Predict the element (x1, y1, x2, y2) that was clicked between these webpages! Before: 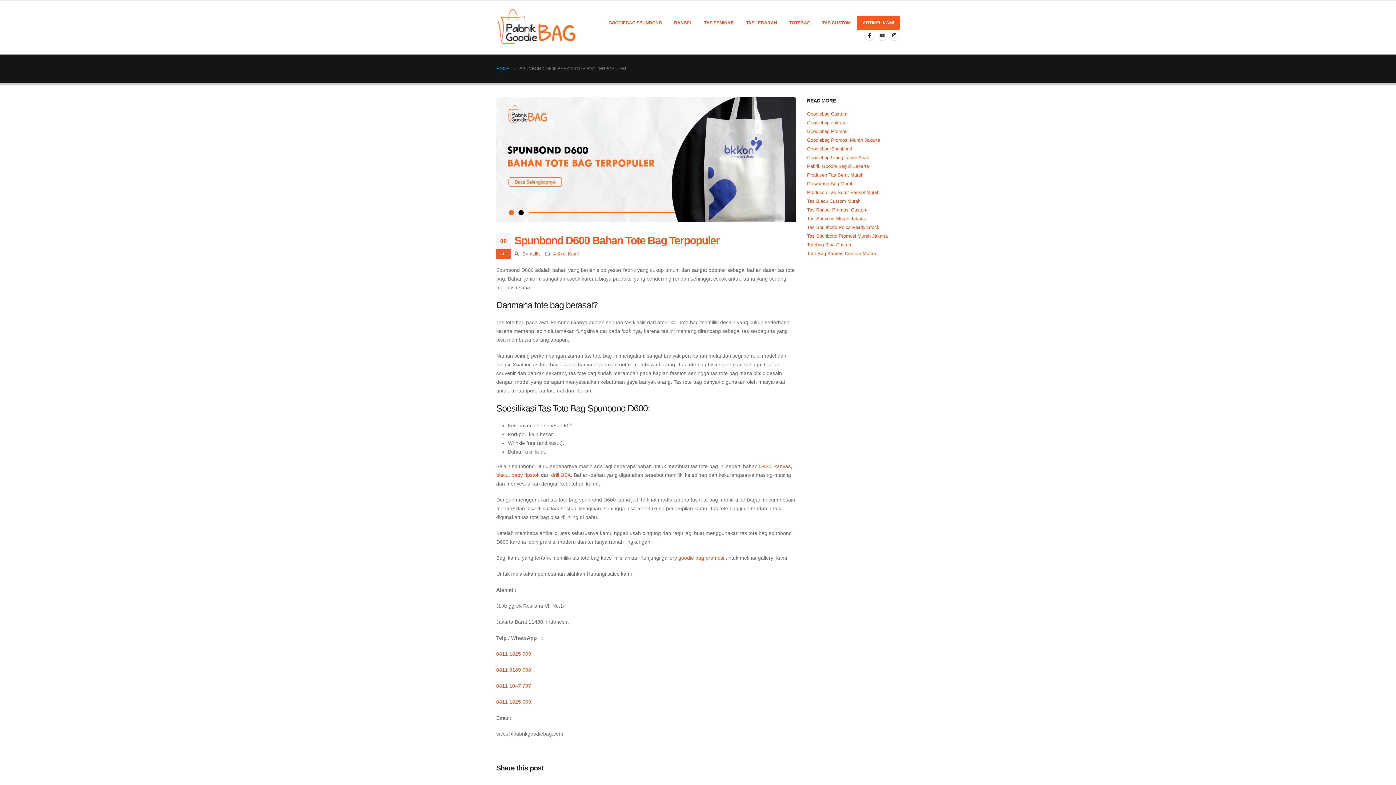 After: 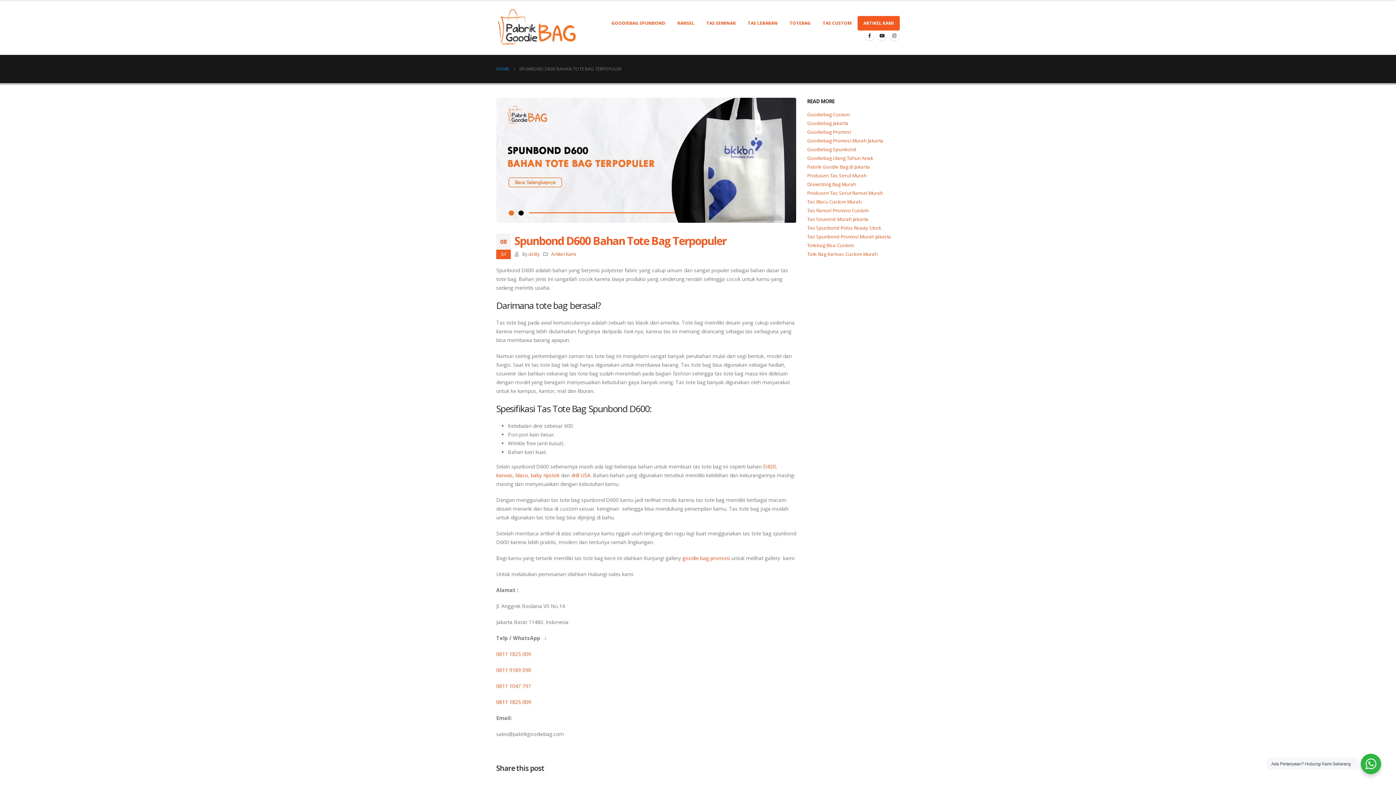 Action: bbox: (496, 699, 531, 705) label: 0811 1825 009